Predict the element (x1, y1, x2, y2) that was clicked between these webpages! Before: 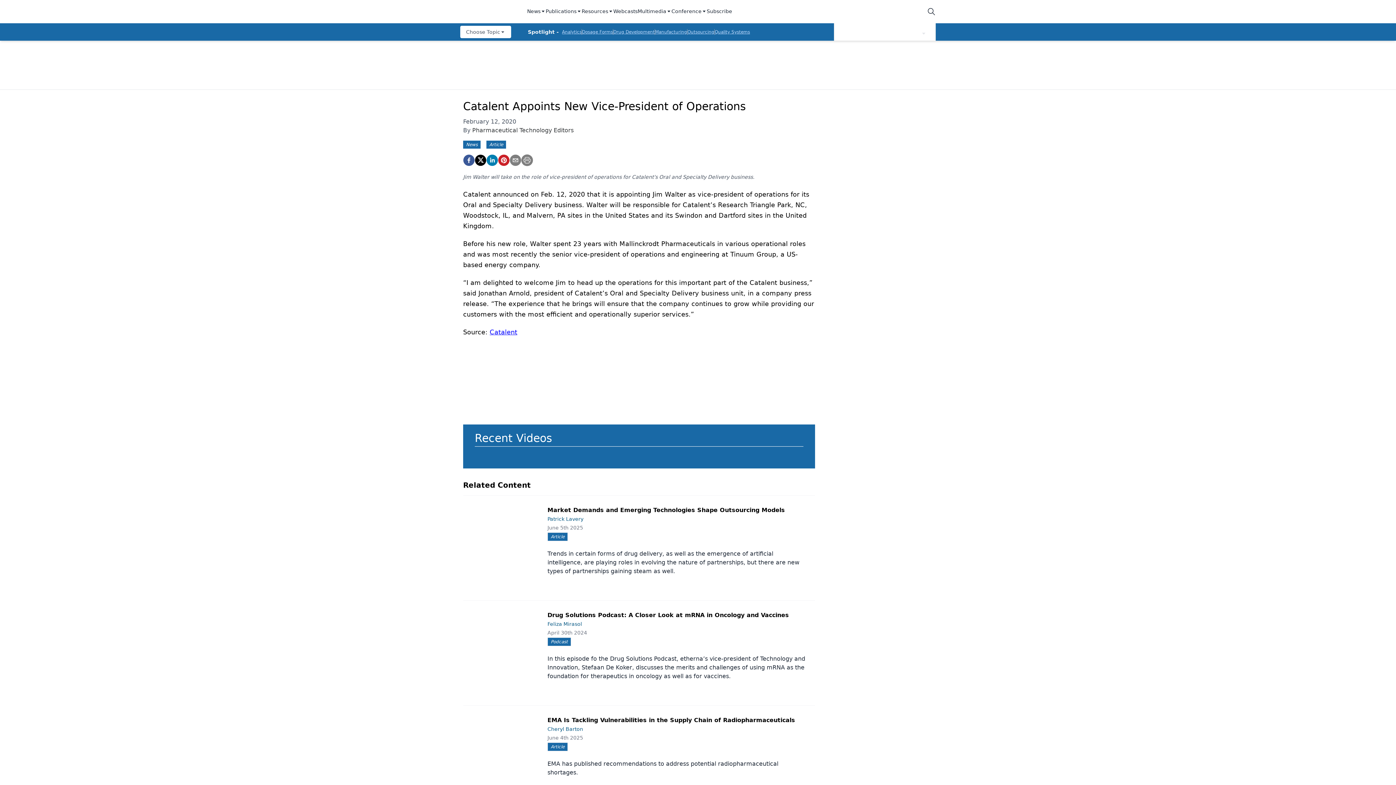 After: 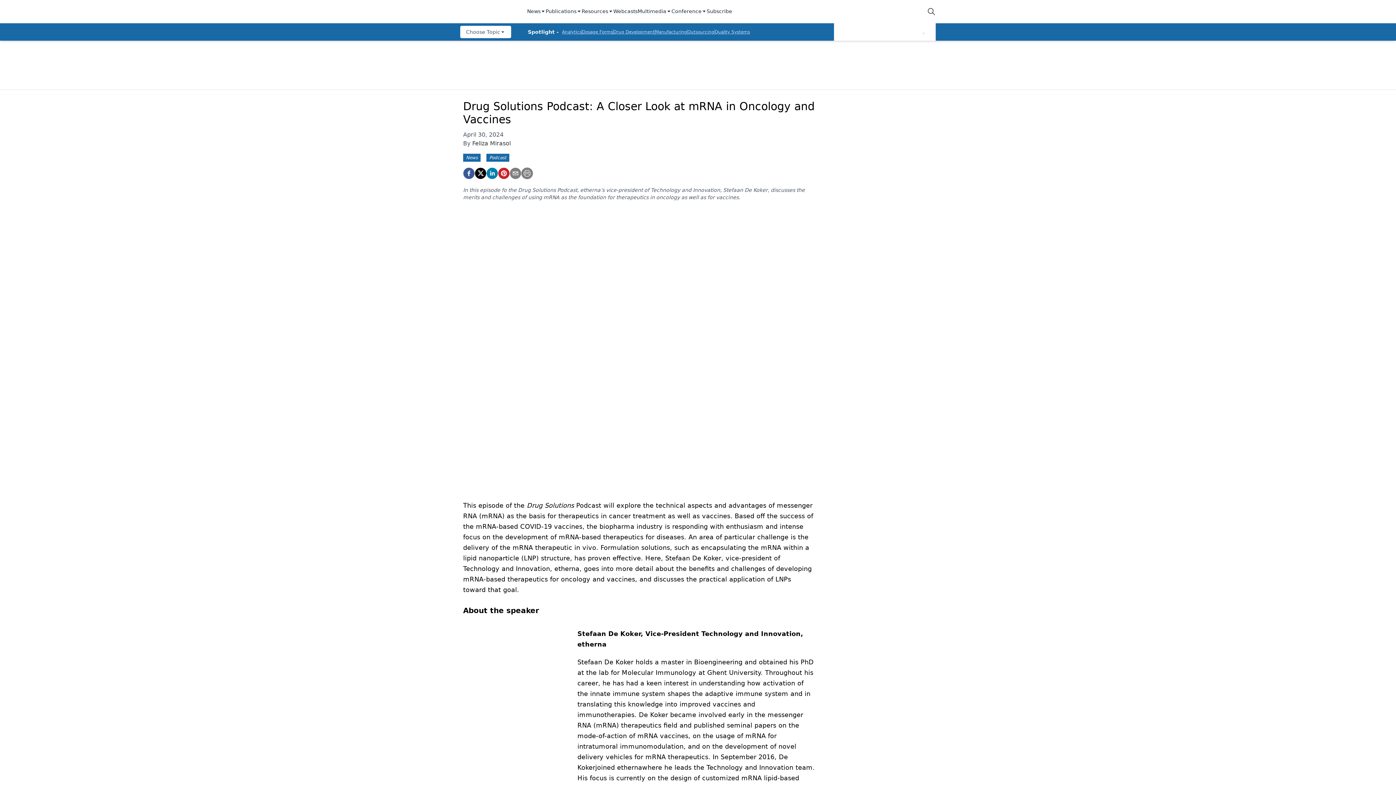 Action: bbox: (469, 614, 538, 686)